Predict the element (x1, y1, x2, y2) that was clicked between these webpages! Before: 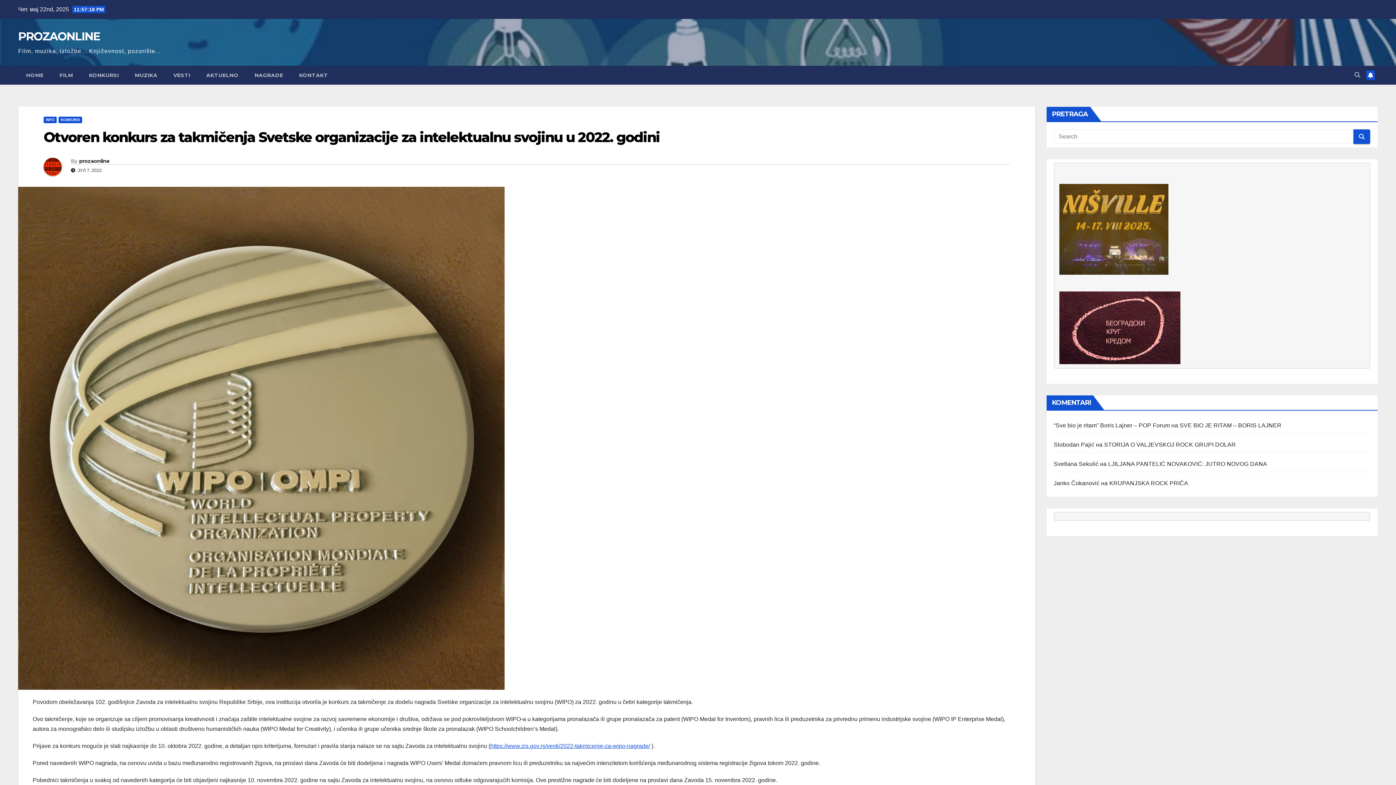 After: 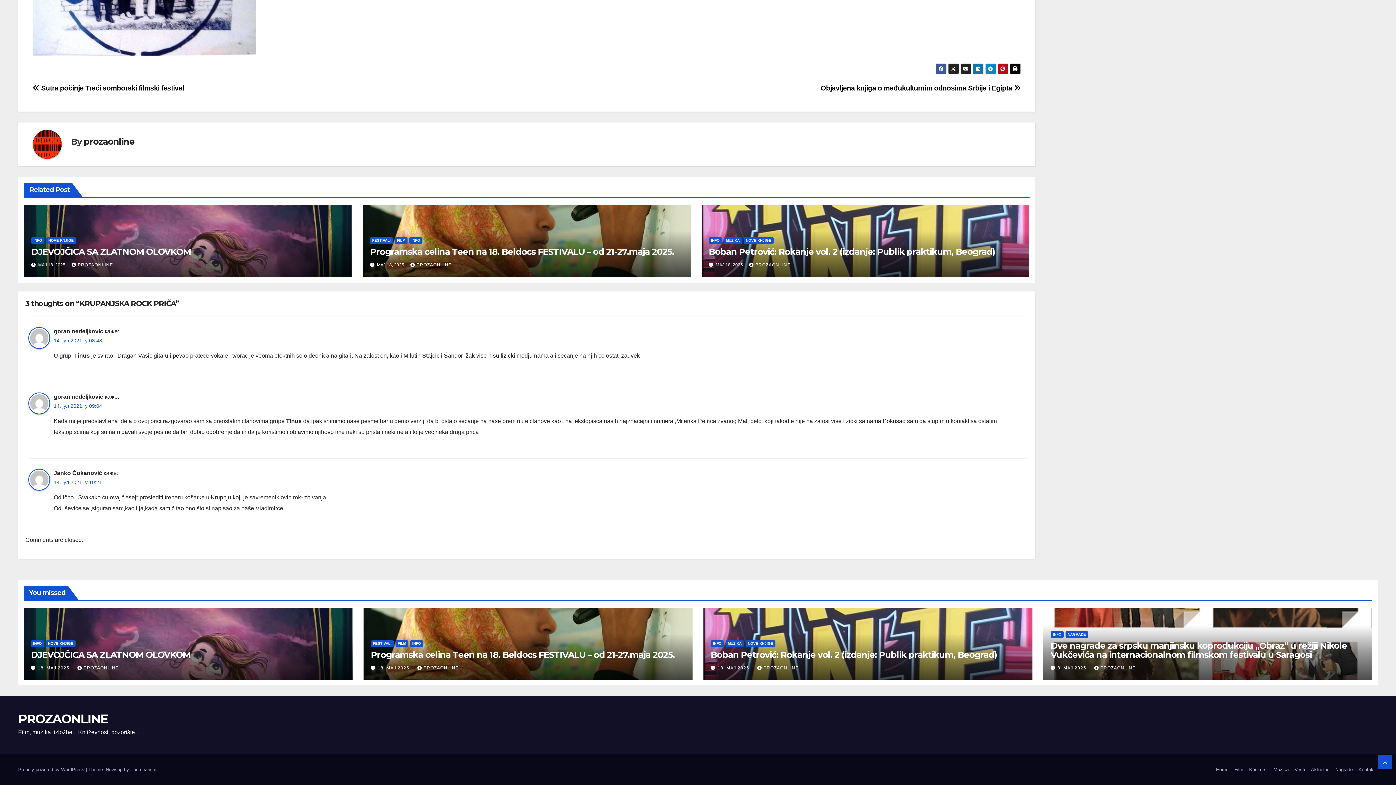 Action: label: KRUPANJSKA ROCK PRIČA bbox: (1109, 480, 1188, 486)